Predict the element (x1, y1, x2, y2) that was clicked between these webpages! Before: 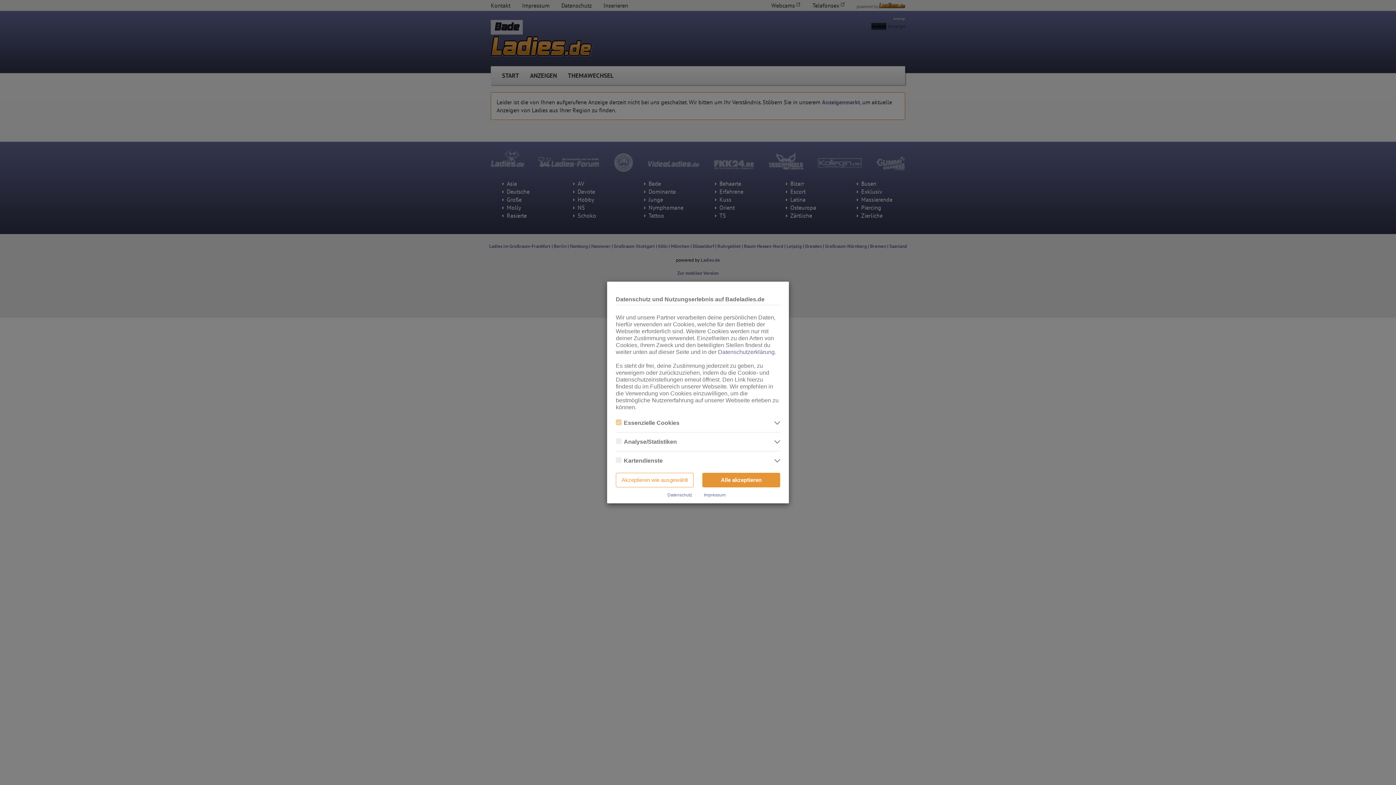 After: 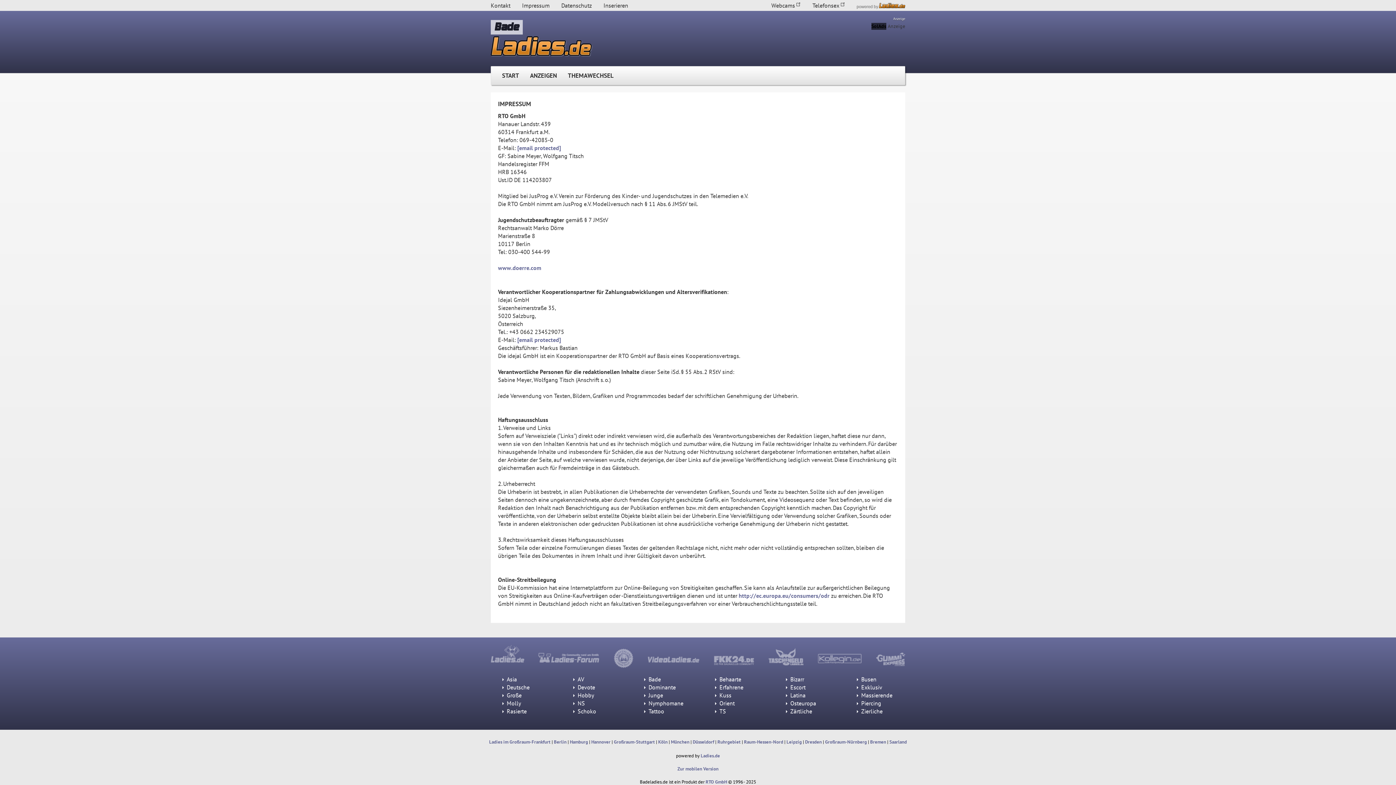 Action: bbox: (704, 492, 725, 497) label: Impressum